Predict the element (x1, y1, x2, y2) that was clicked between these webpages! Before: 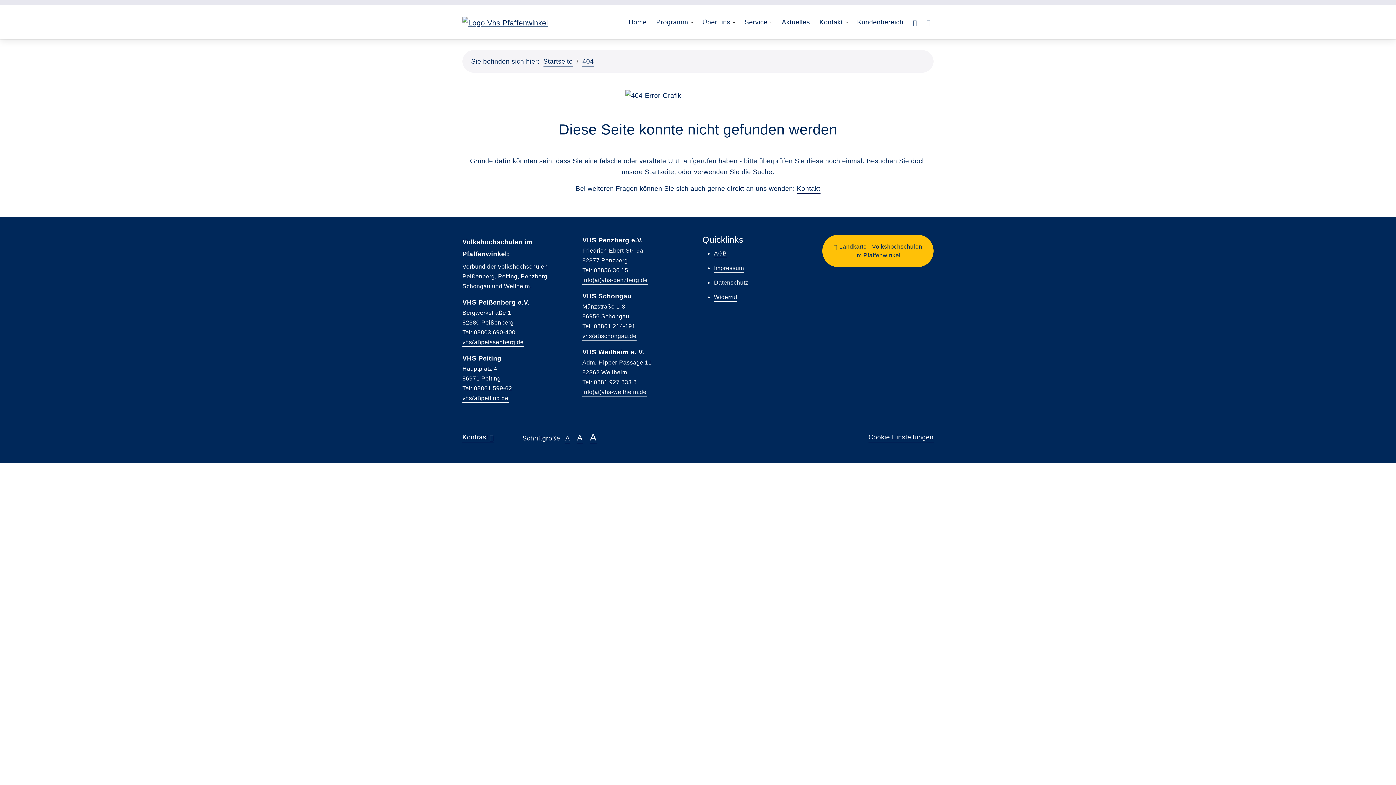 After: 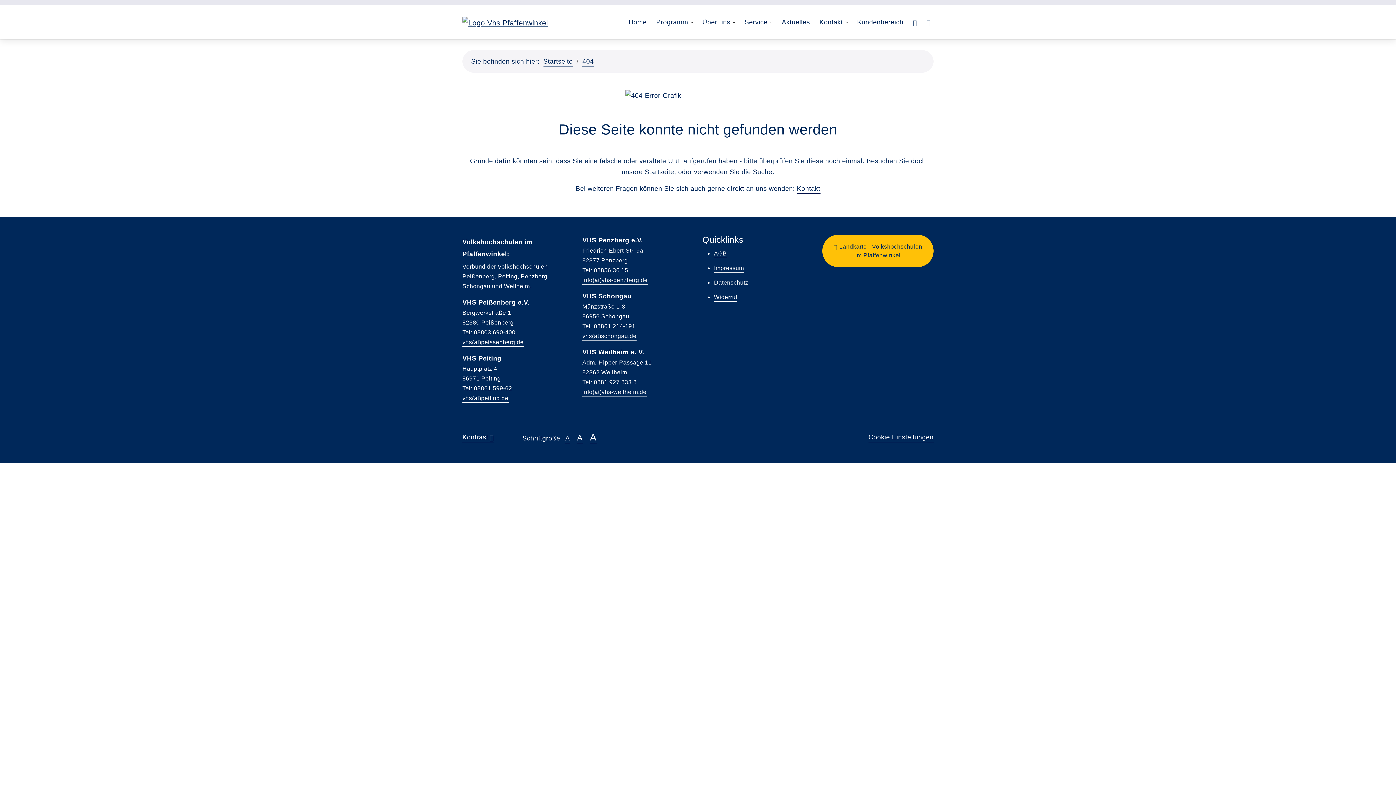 Action: bbox: (462, 395, 508, 402) label: vhs(at)peiting.de